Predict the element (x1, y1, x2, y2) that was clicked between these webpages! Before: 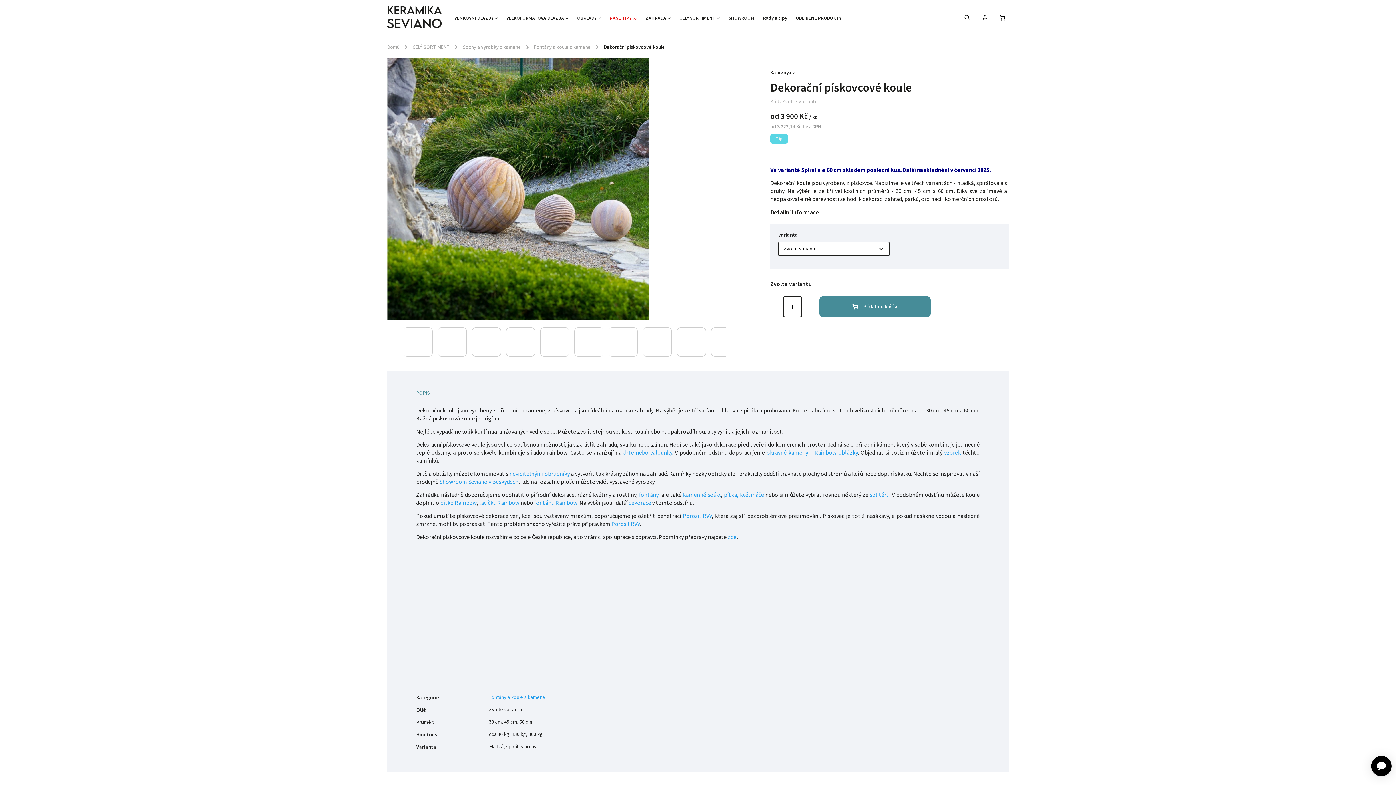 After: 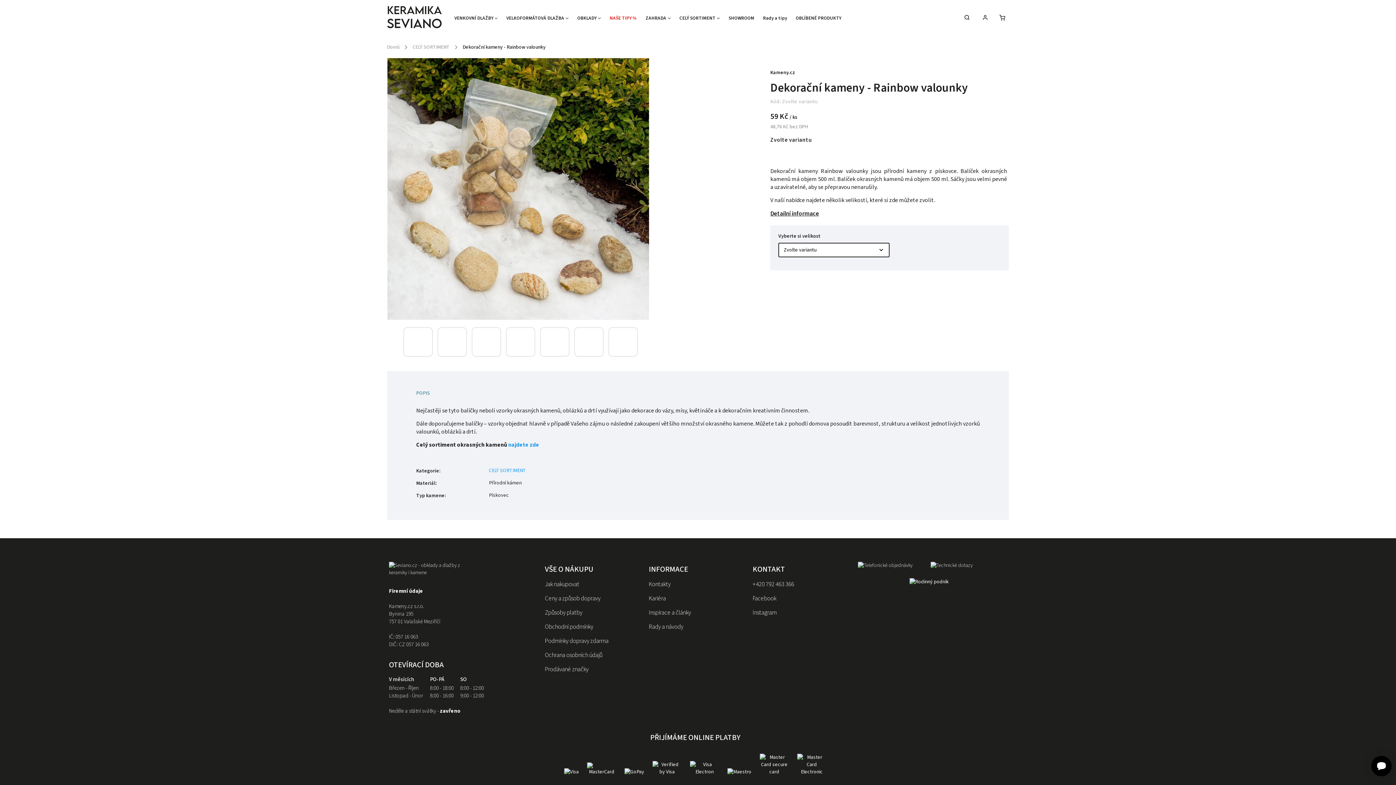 Action: bbox: (944, 449, 961, 457) label: vzorek